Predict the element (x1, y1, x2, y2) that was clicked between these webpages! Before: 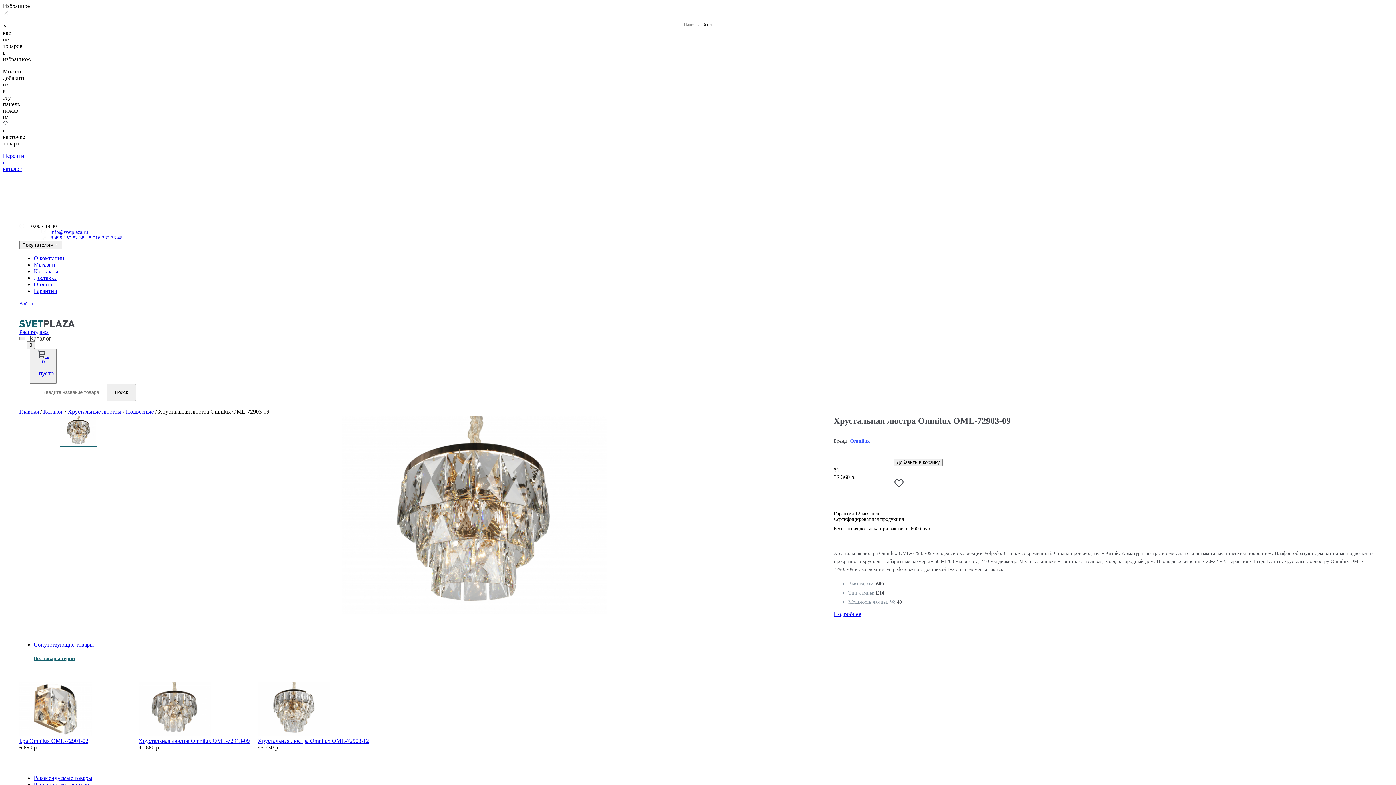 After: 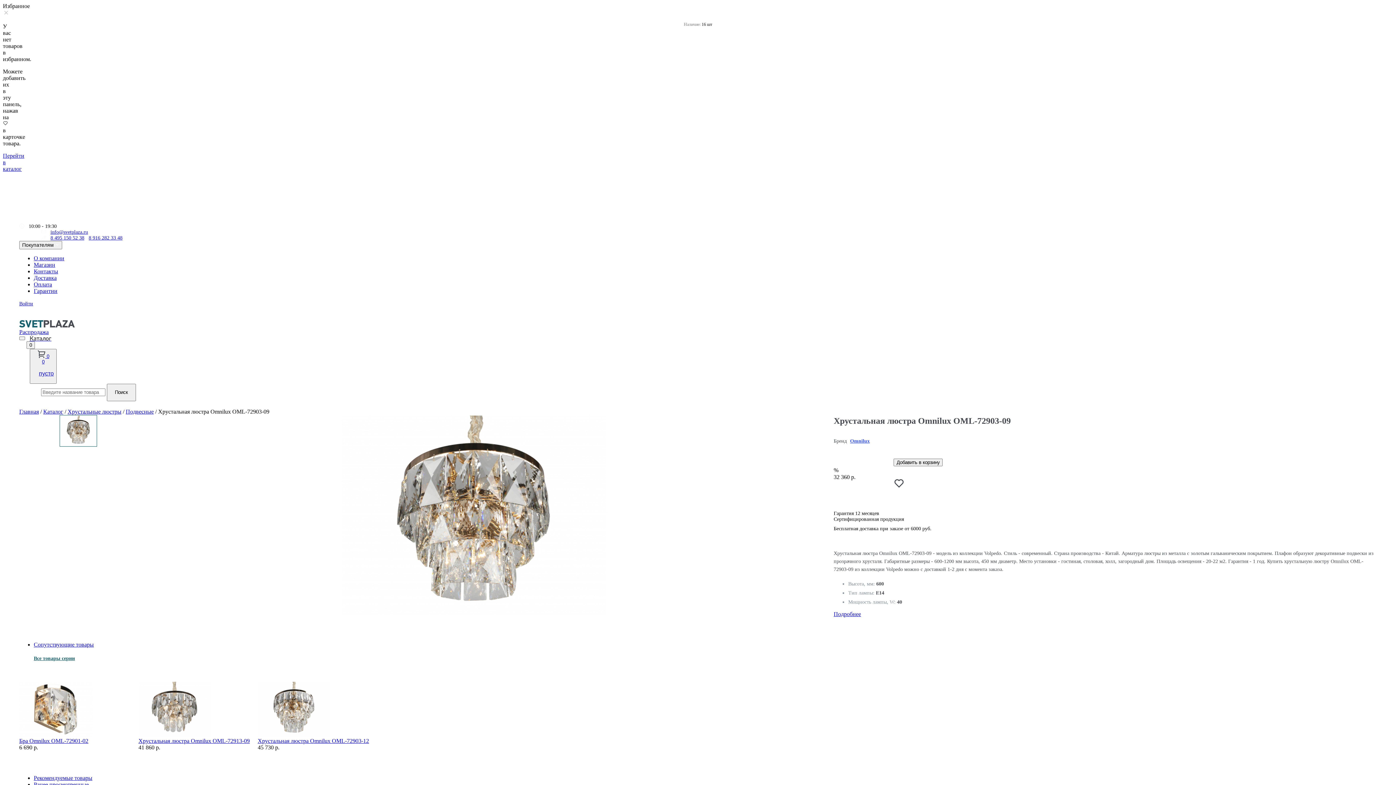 Action: bbox: (33, 641, 93, 647) label: Сопутствующие товары